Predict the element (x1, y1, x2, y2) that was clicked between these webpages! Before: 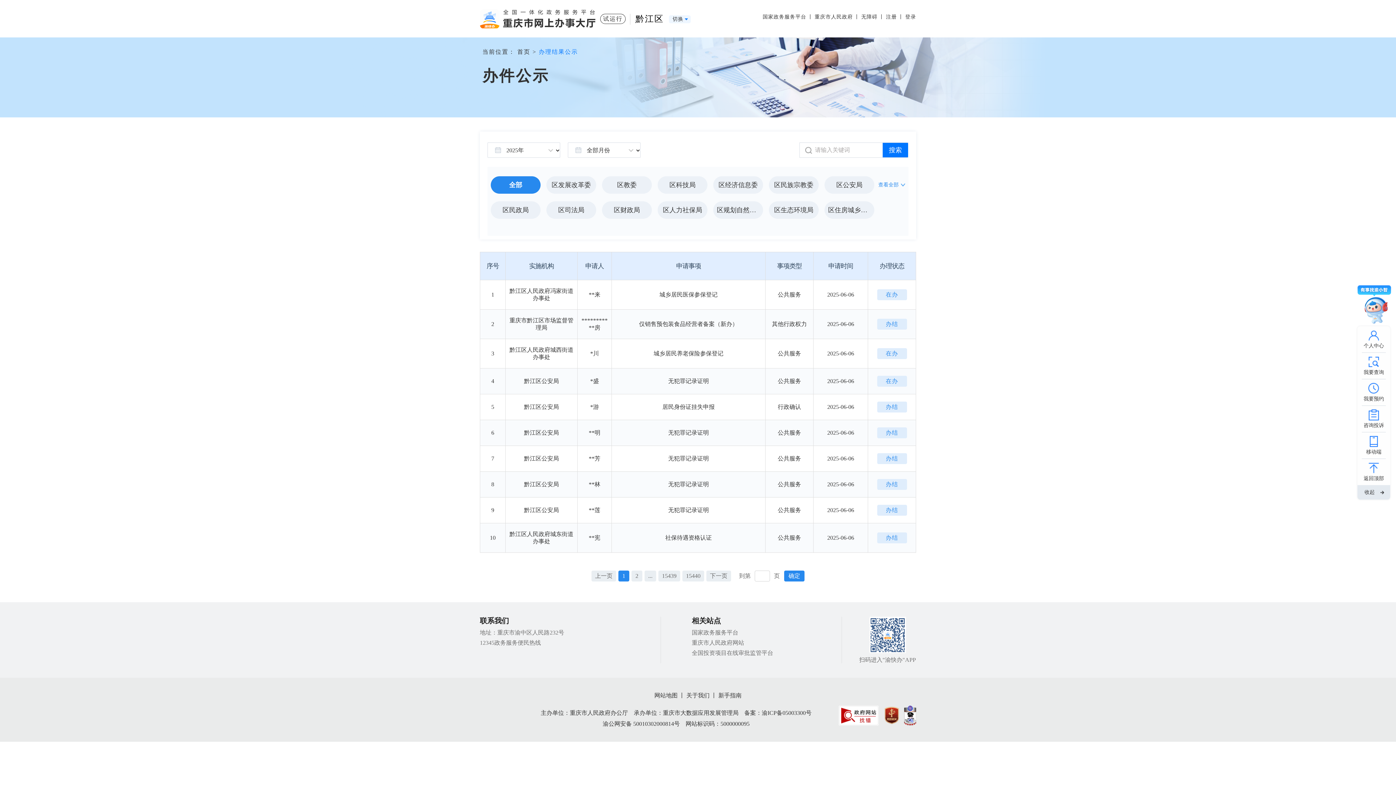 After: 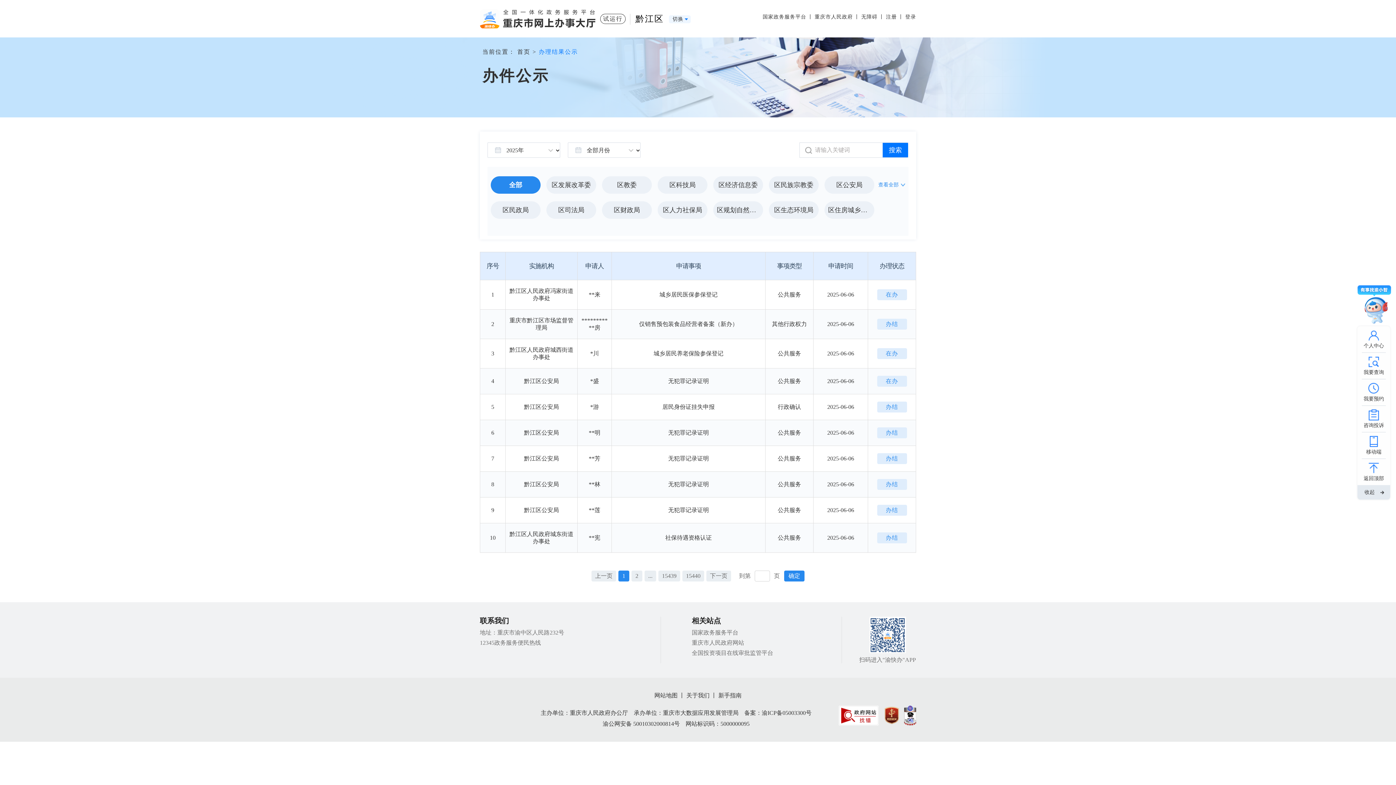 Action: bbox: (633, 721, 680, 727) label: 50010302000814号